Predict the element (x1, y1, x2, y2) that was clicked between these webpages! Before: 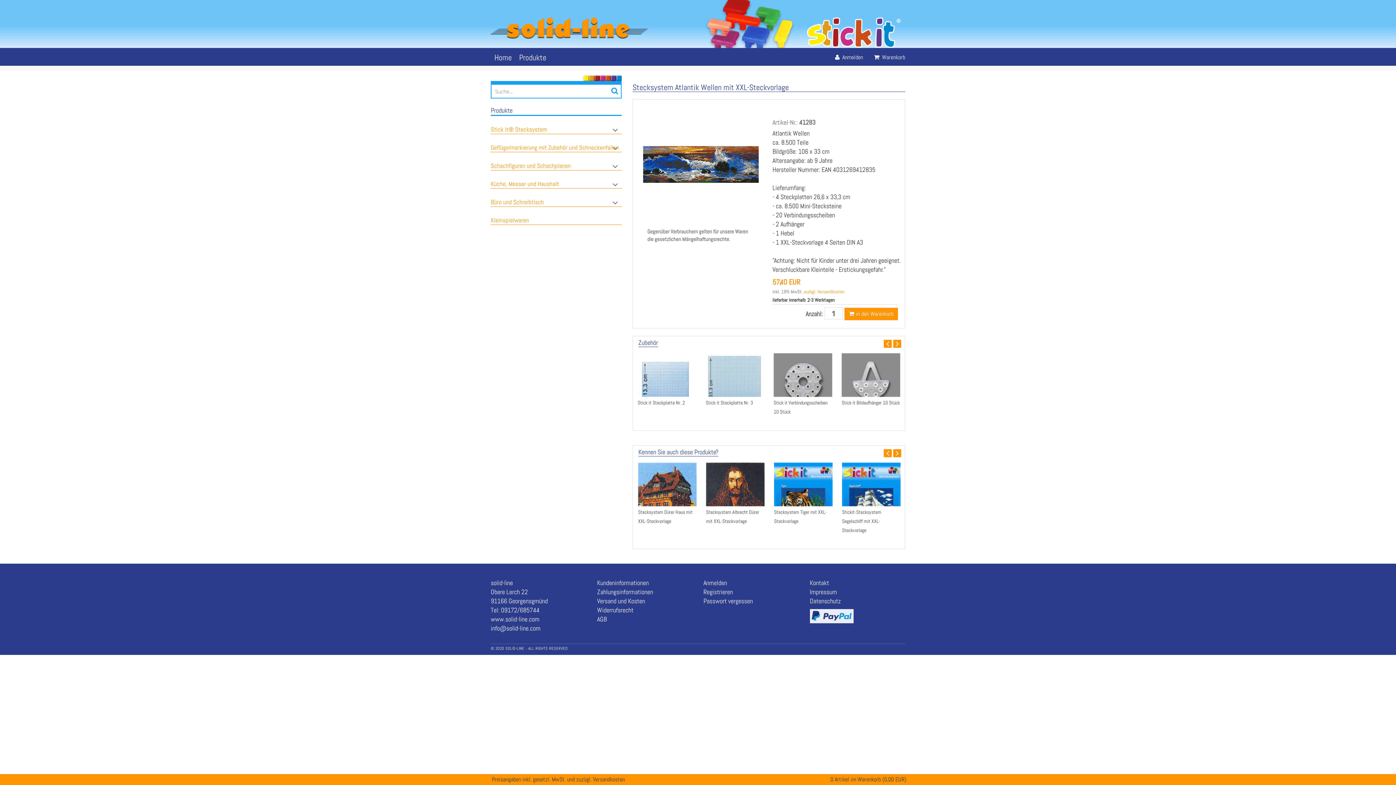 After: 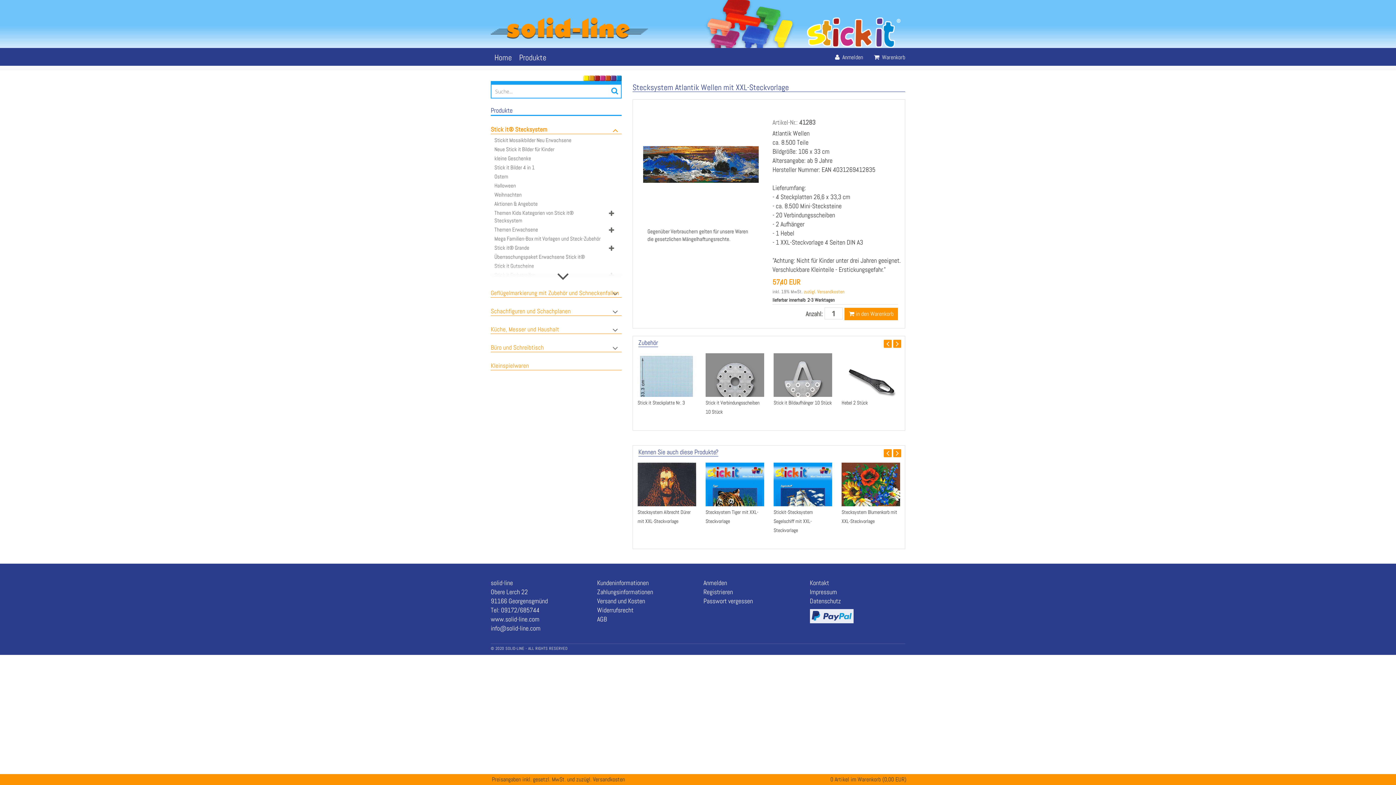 Action: bbox: (610, 116, 621, 136)